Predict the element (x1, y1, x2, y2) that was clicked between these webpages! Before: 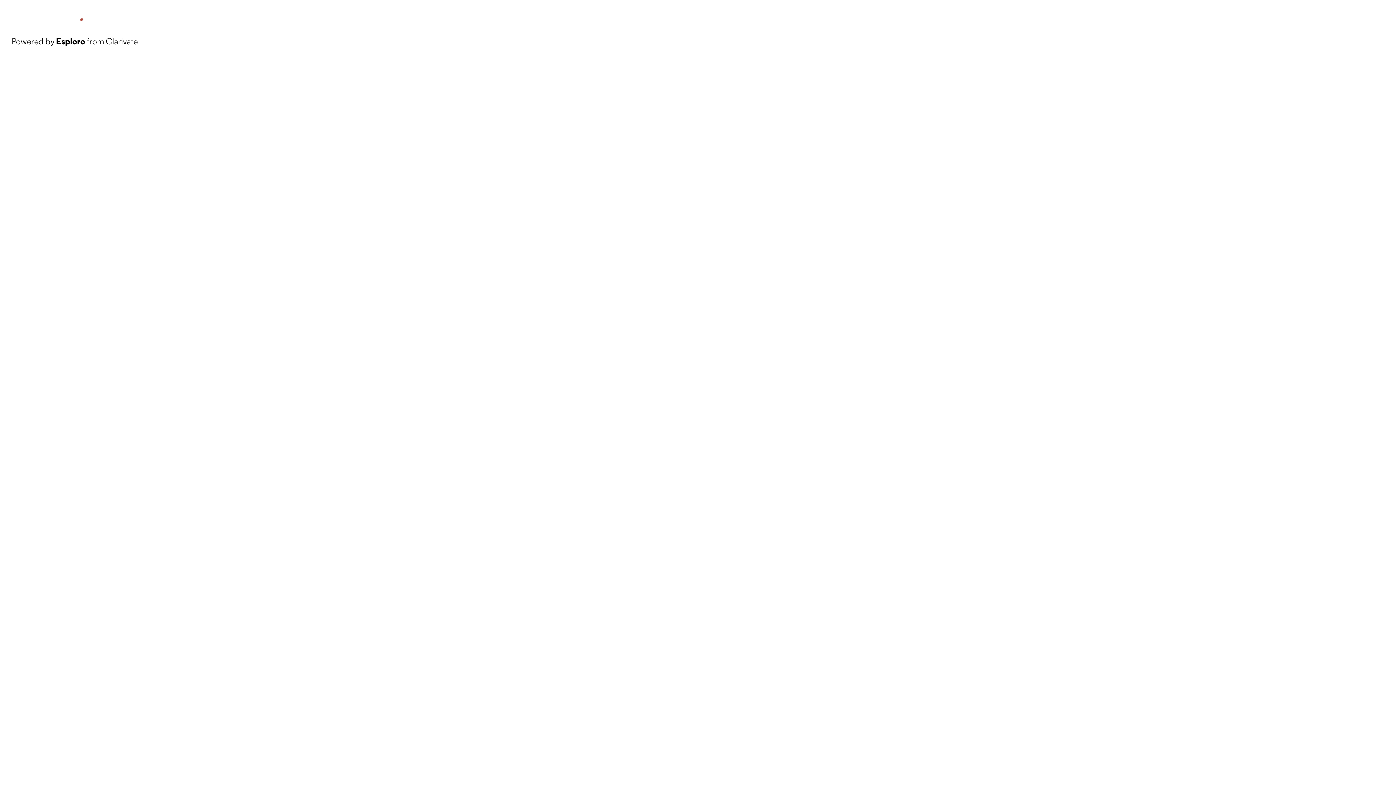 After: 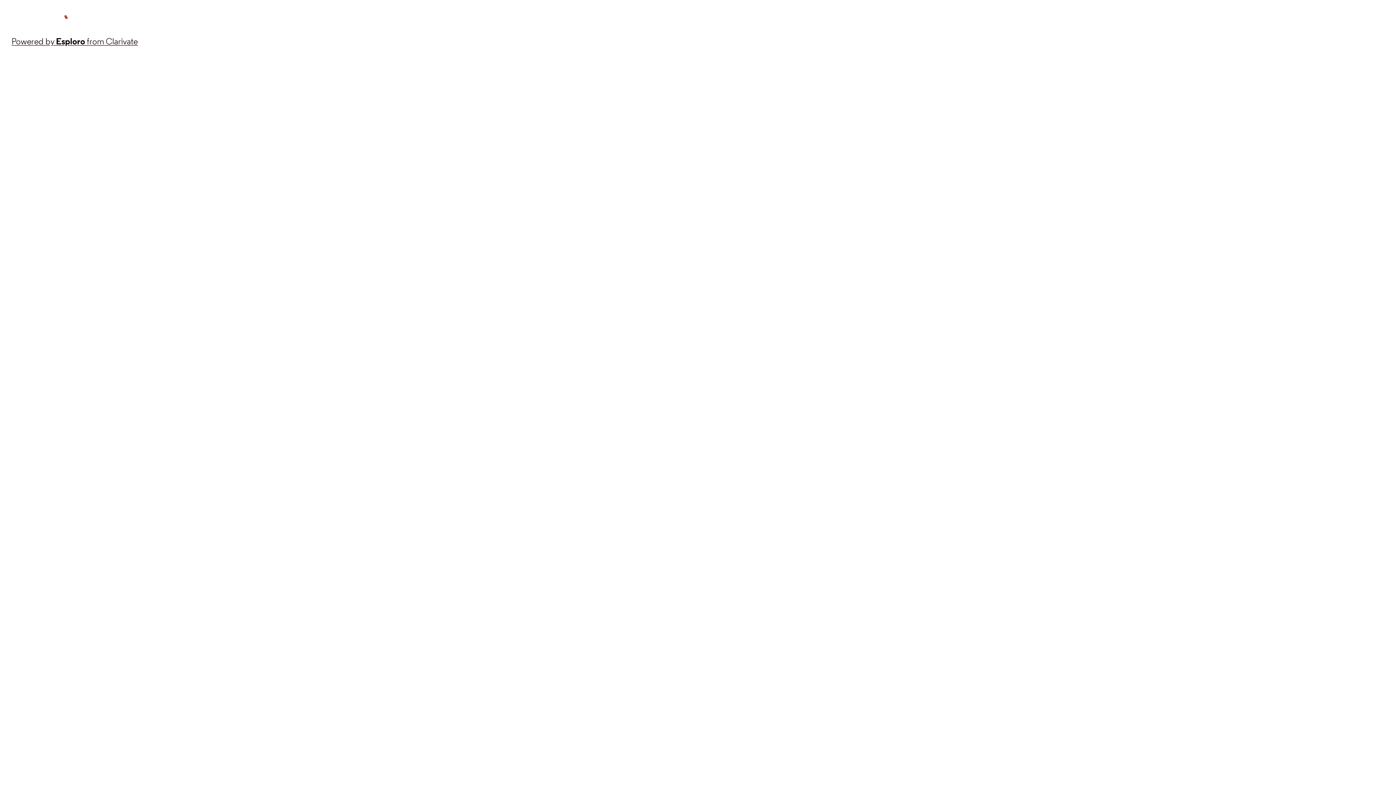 Action: bbox: (11, 34, 137, 48) label: Powered by Esploro from Clarivate